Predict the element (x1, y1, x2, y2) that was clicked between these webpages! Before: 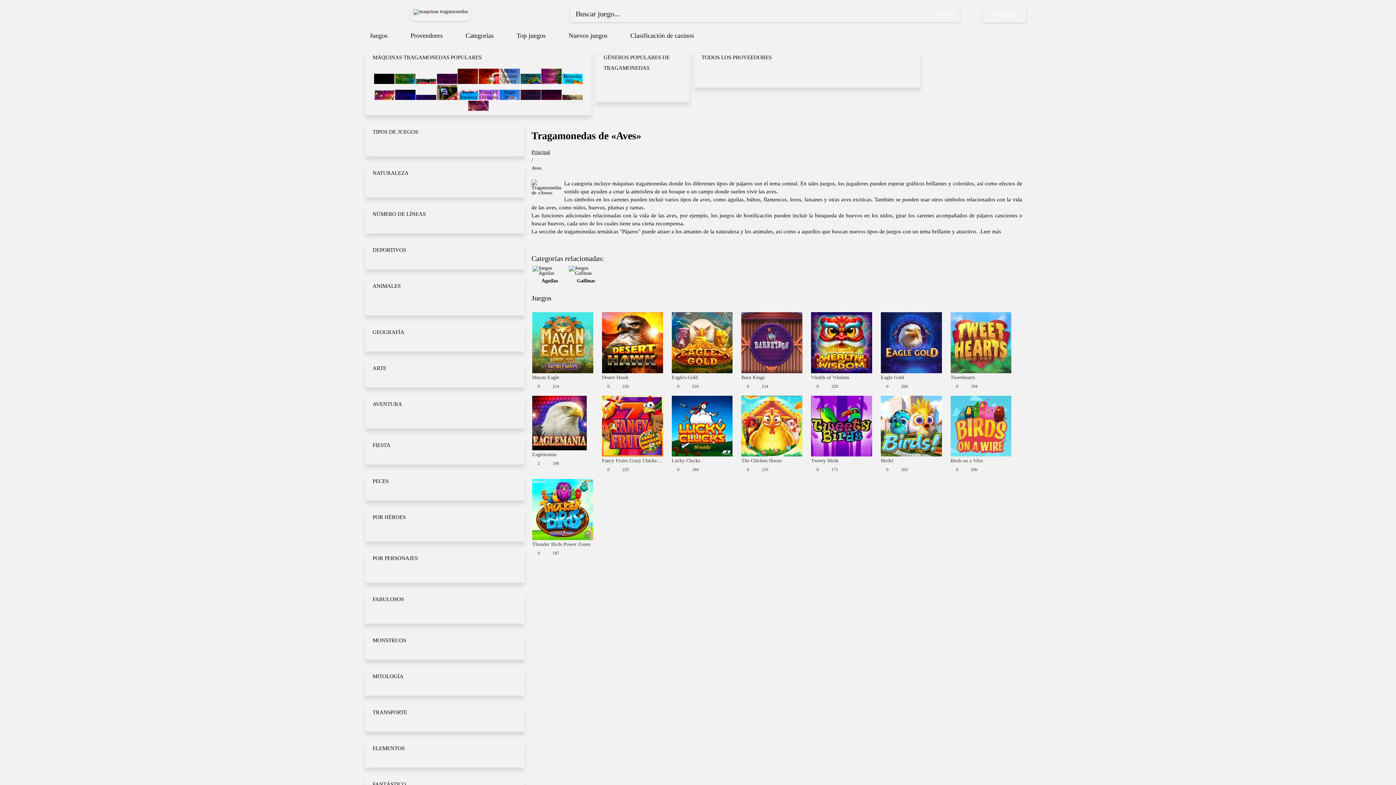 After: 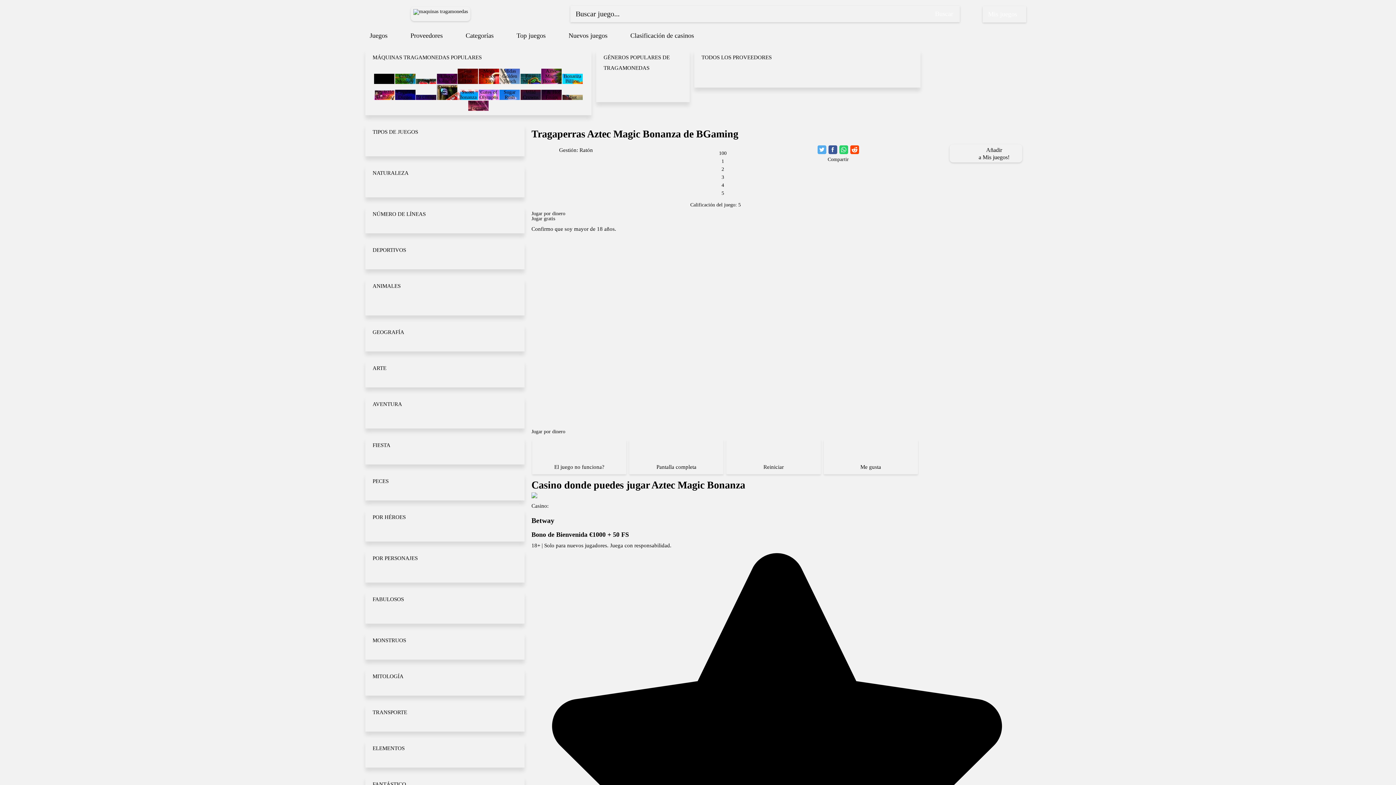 Action: label: Aztec Magic Bonanza bbox: (541, 68, 561, 84)